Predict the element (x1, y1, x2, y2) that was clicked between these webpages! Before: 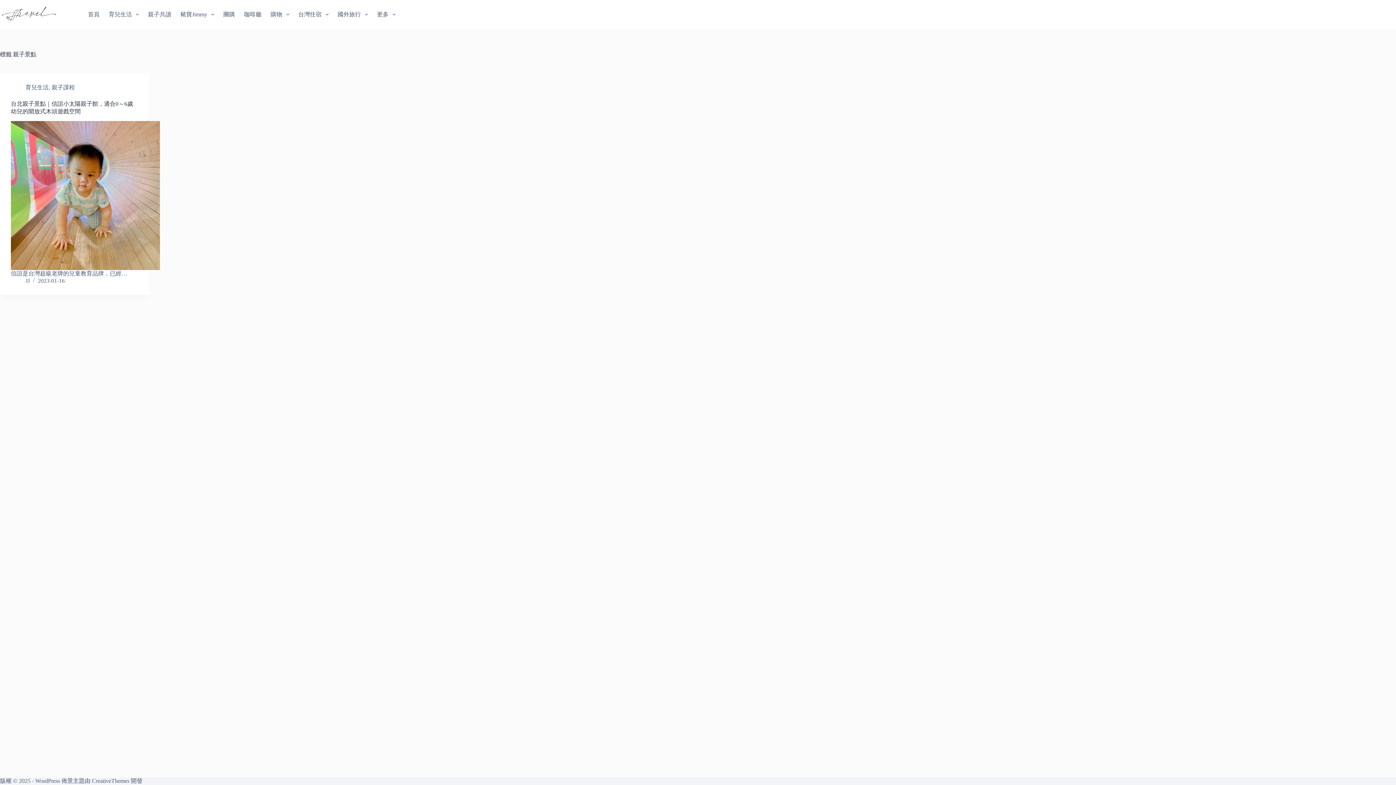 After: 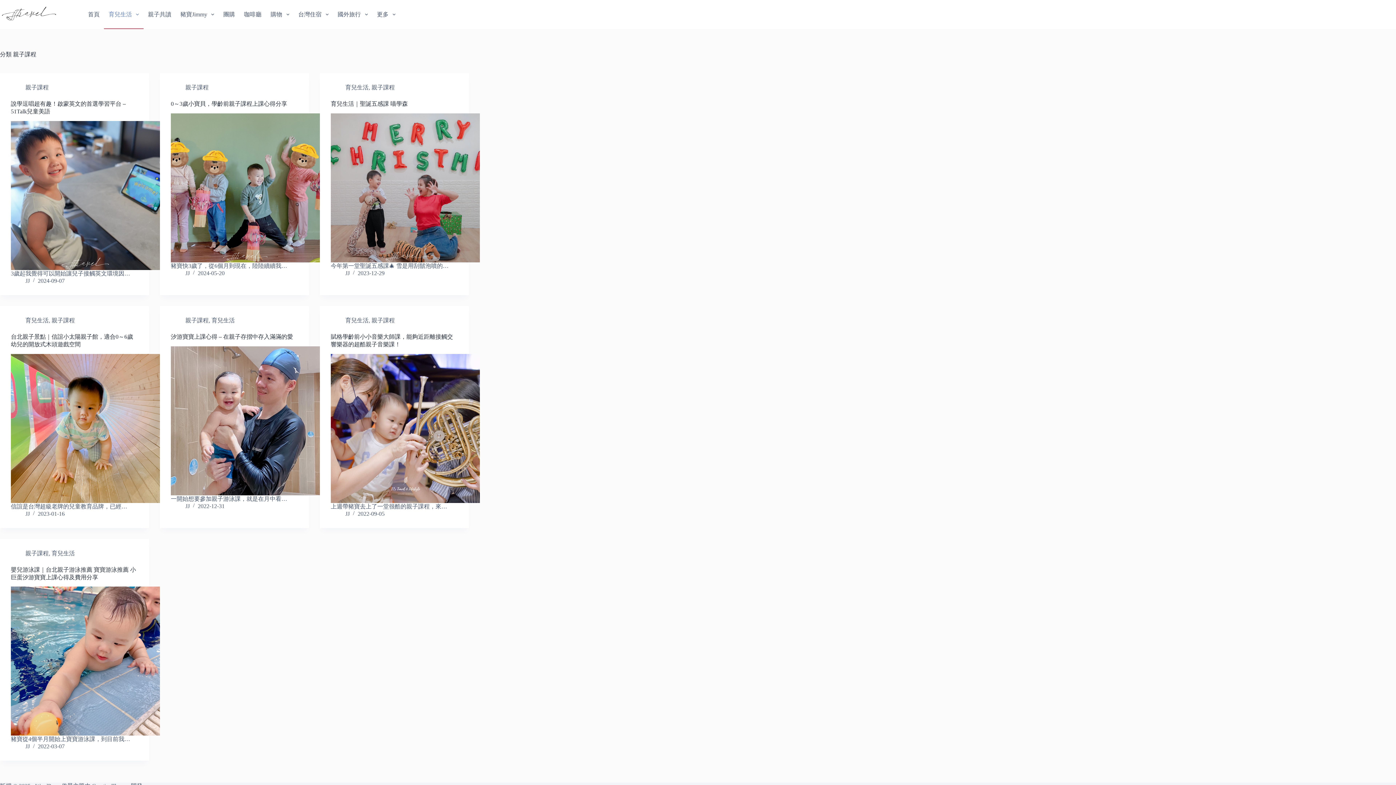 Action: bbox: (51, 84, 74, 90) label: 親子課程